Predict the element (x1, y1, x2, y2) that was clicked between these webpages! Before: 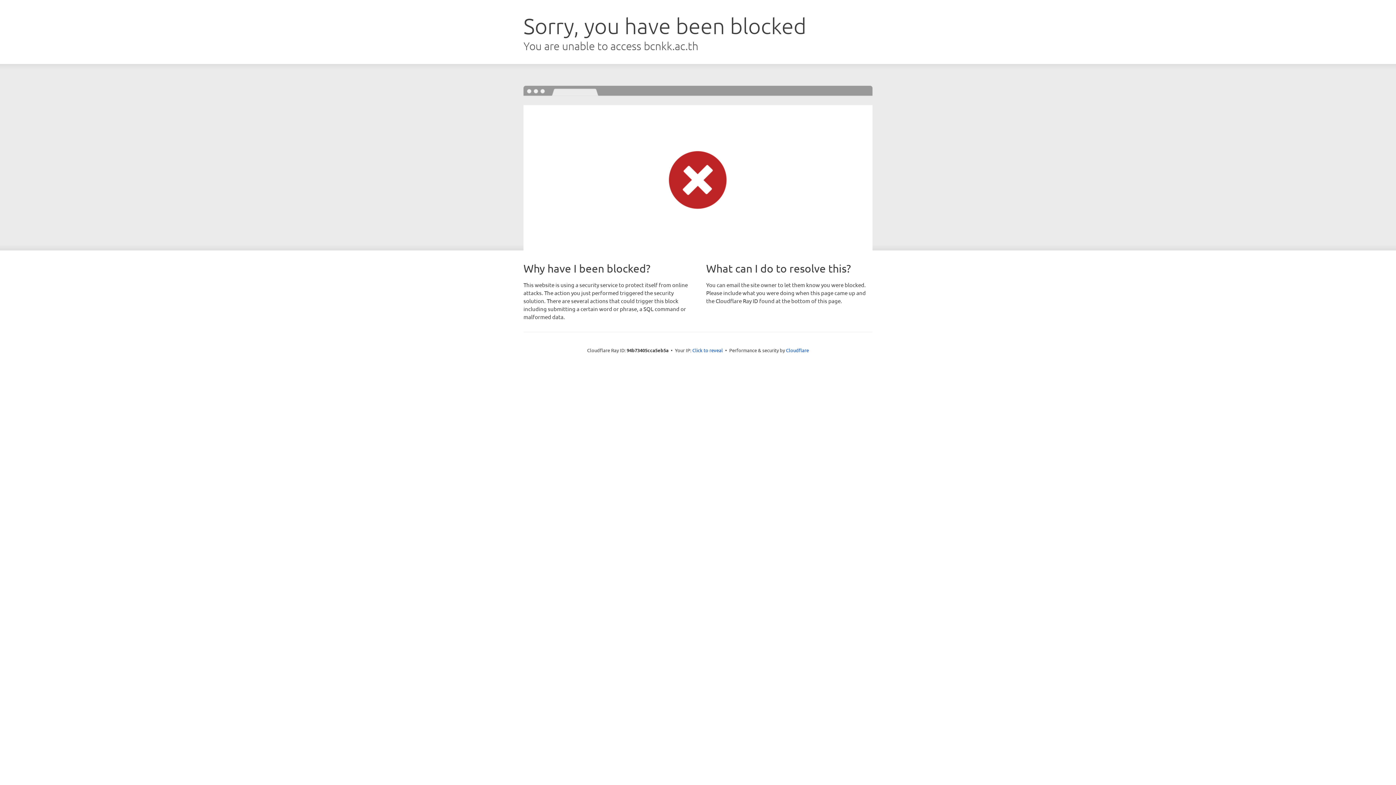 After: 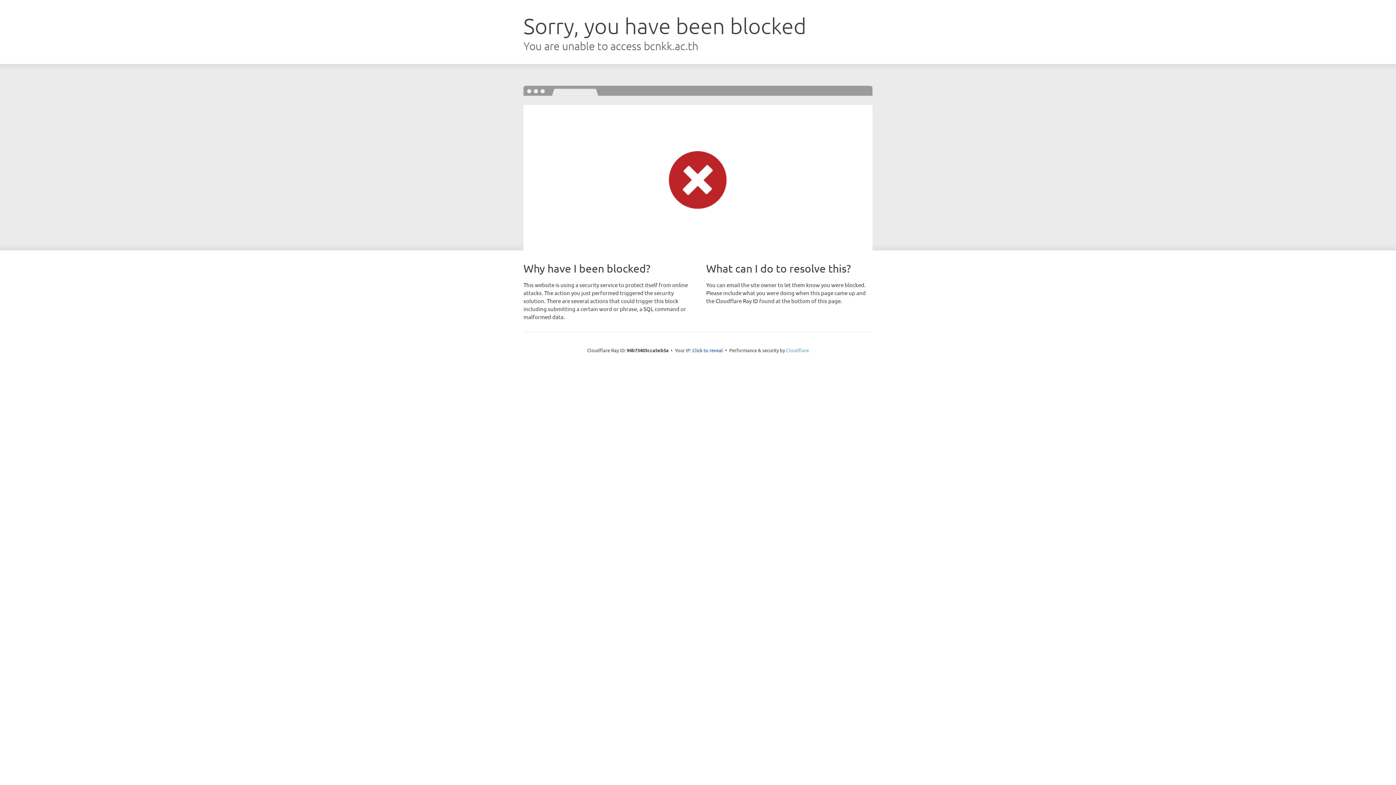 Action: label: Cloudflare bbox: (786, 347, 809, 353)